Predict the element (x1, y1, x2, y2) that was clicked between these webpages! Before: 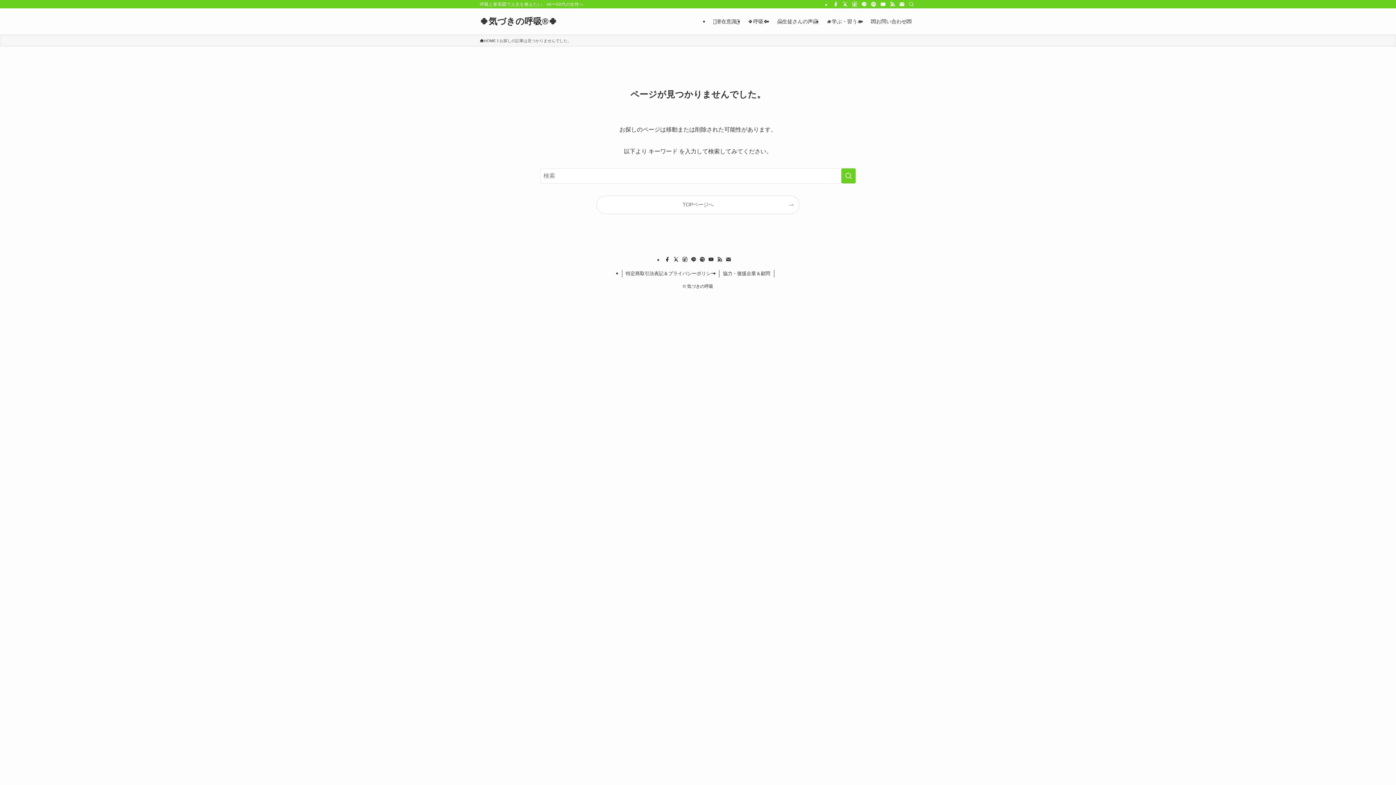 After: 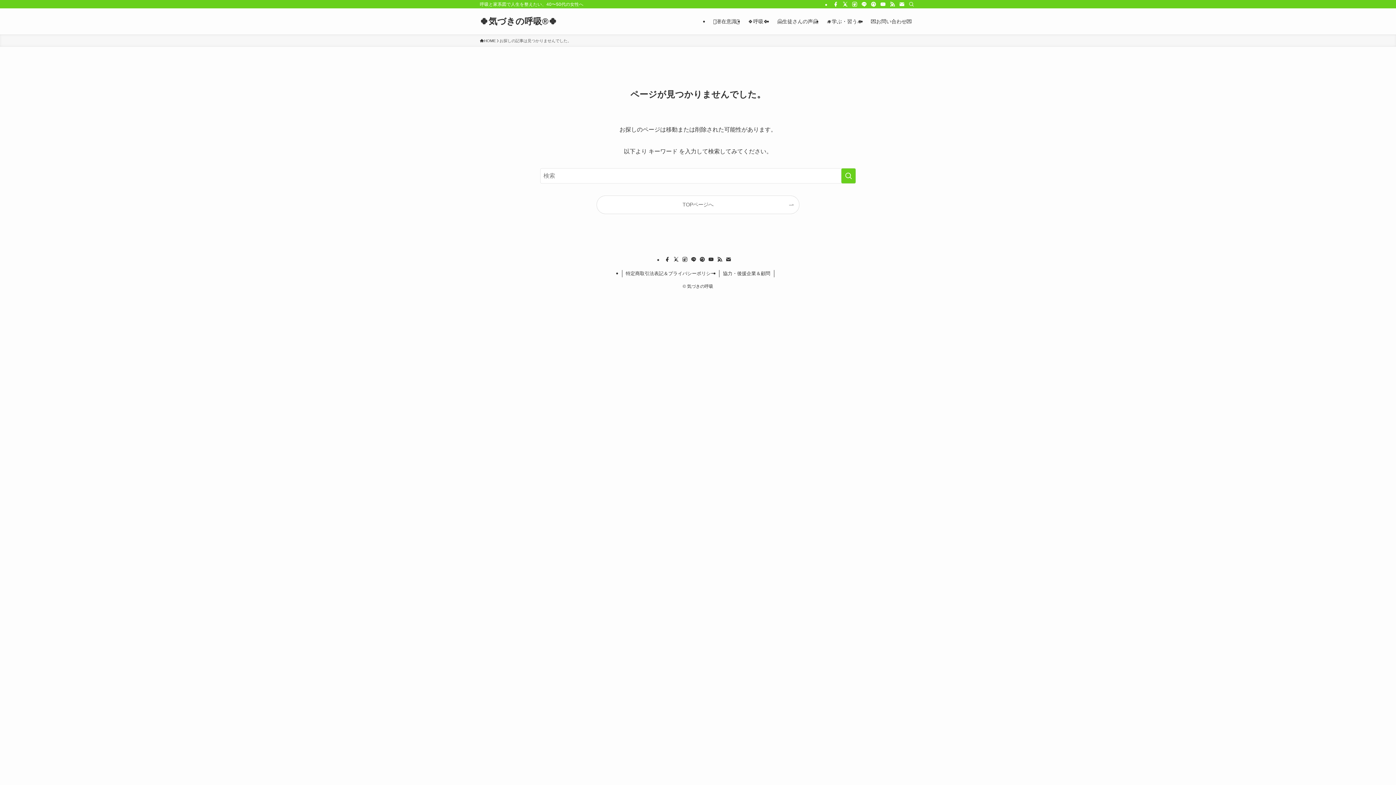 Action: label: contact bbox: (725, 256, 732, 262)